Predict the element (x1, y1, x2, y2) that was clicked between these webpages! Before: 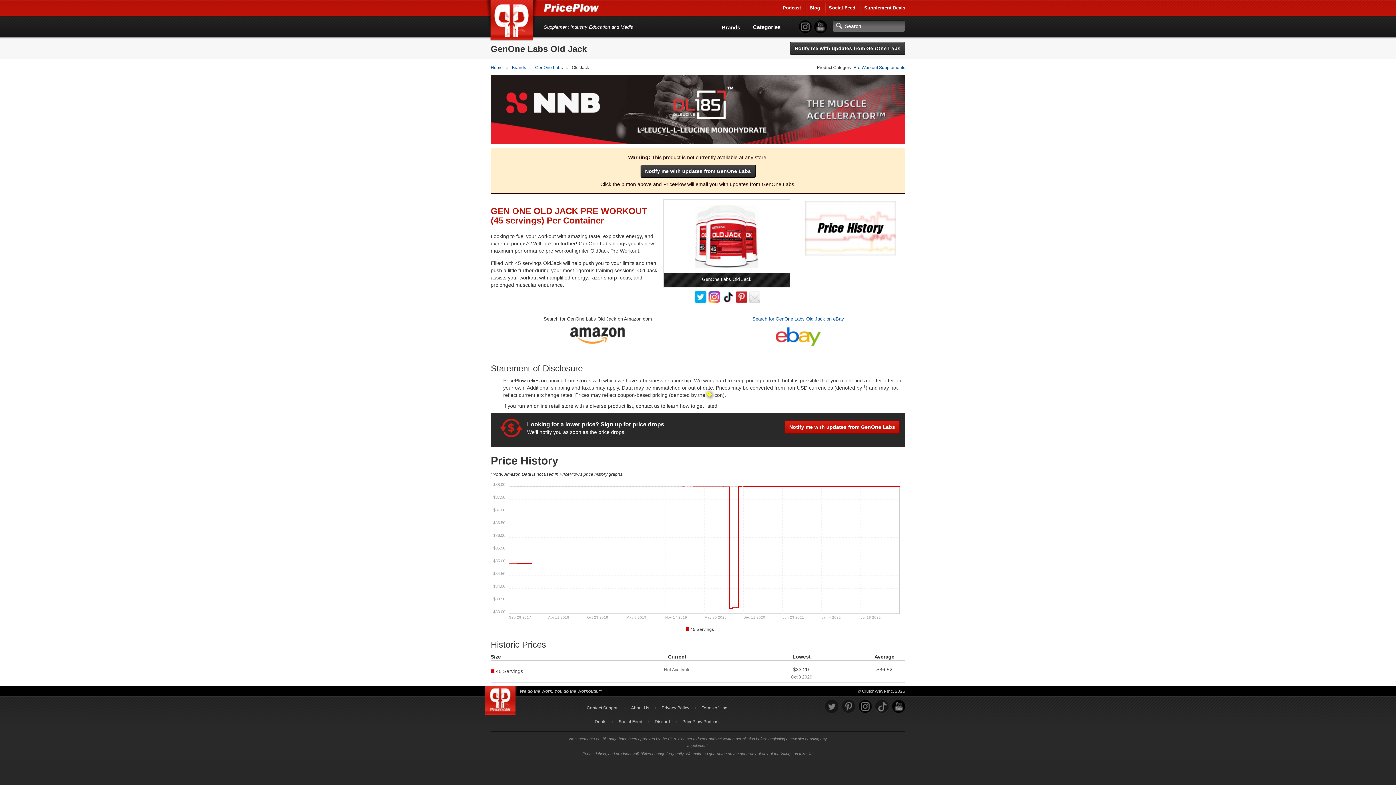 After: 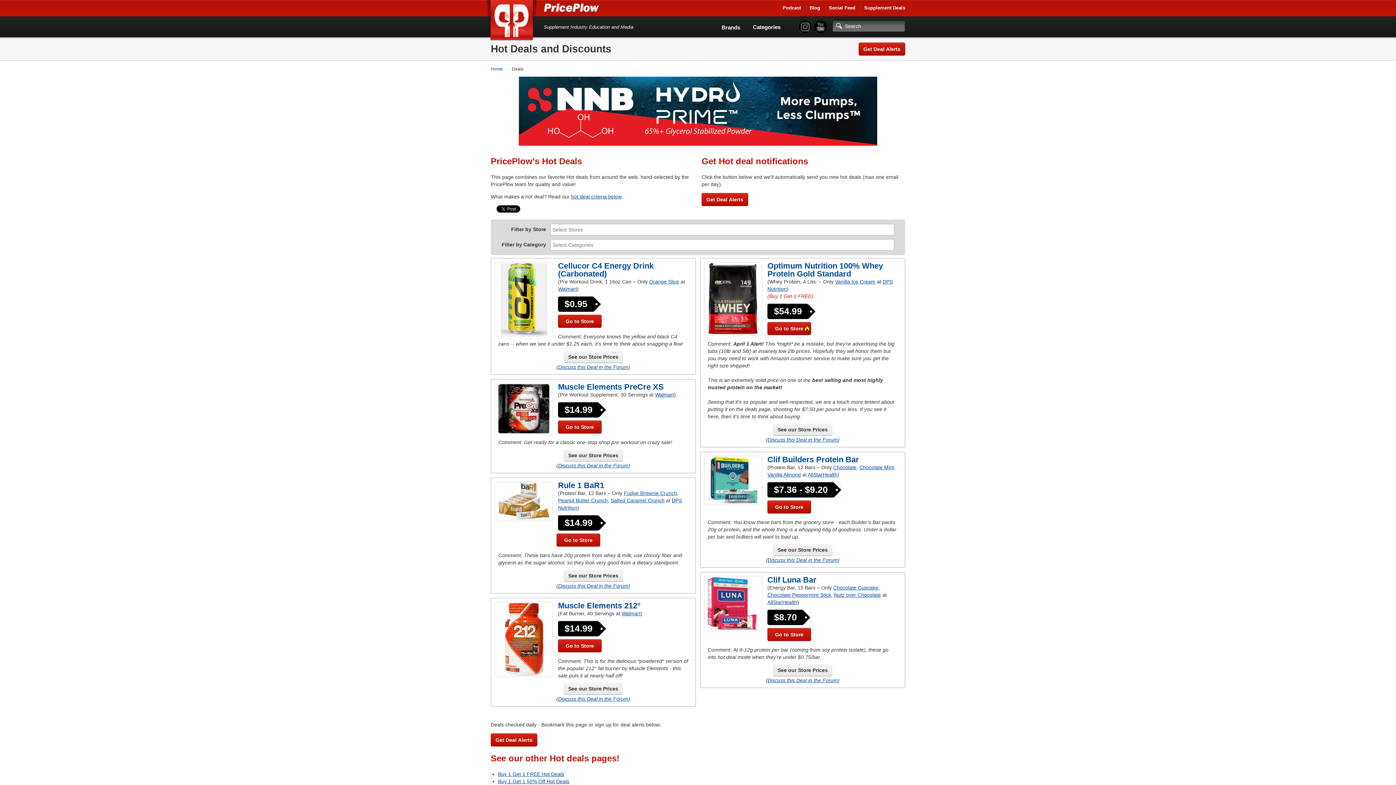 Action: label: Deals bbox: (594, 719, 606, 724)